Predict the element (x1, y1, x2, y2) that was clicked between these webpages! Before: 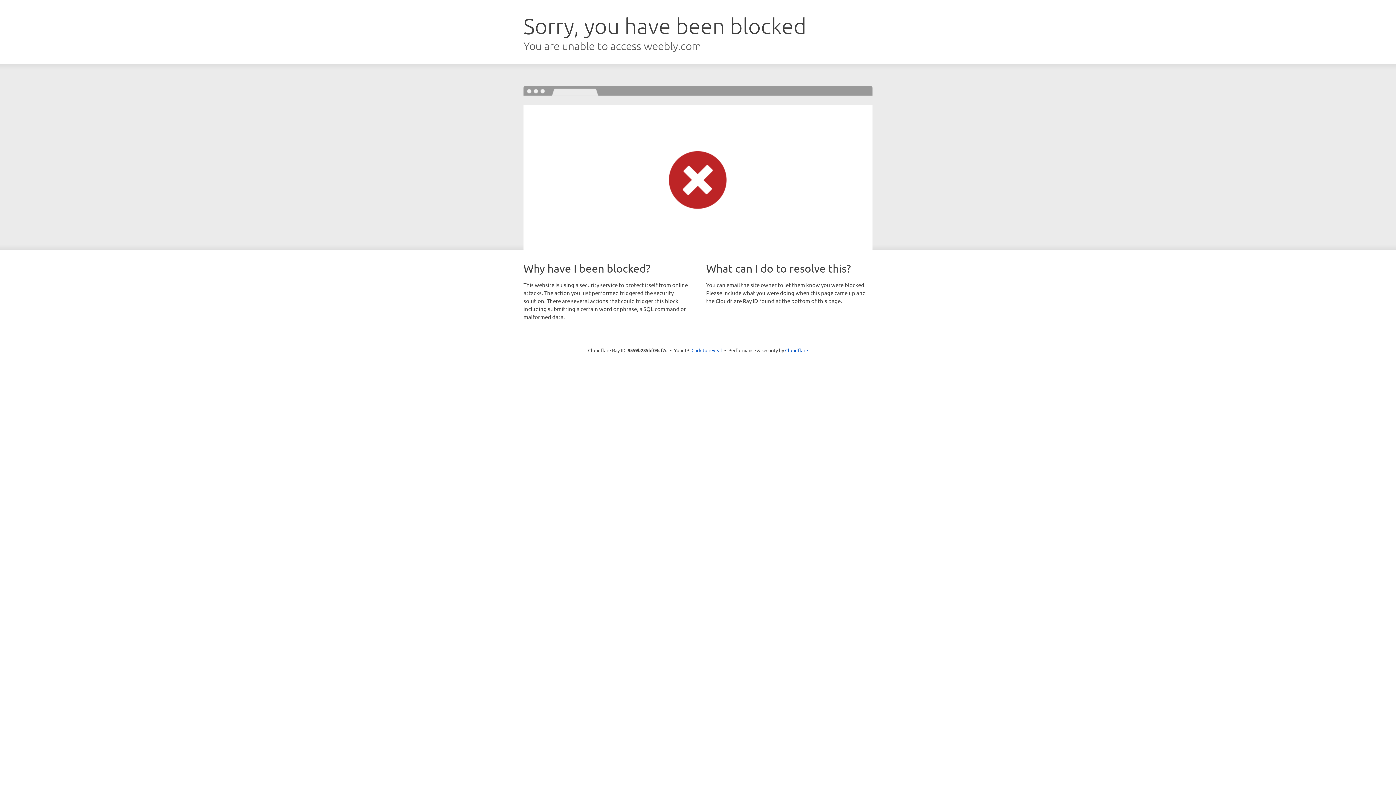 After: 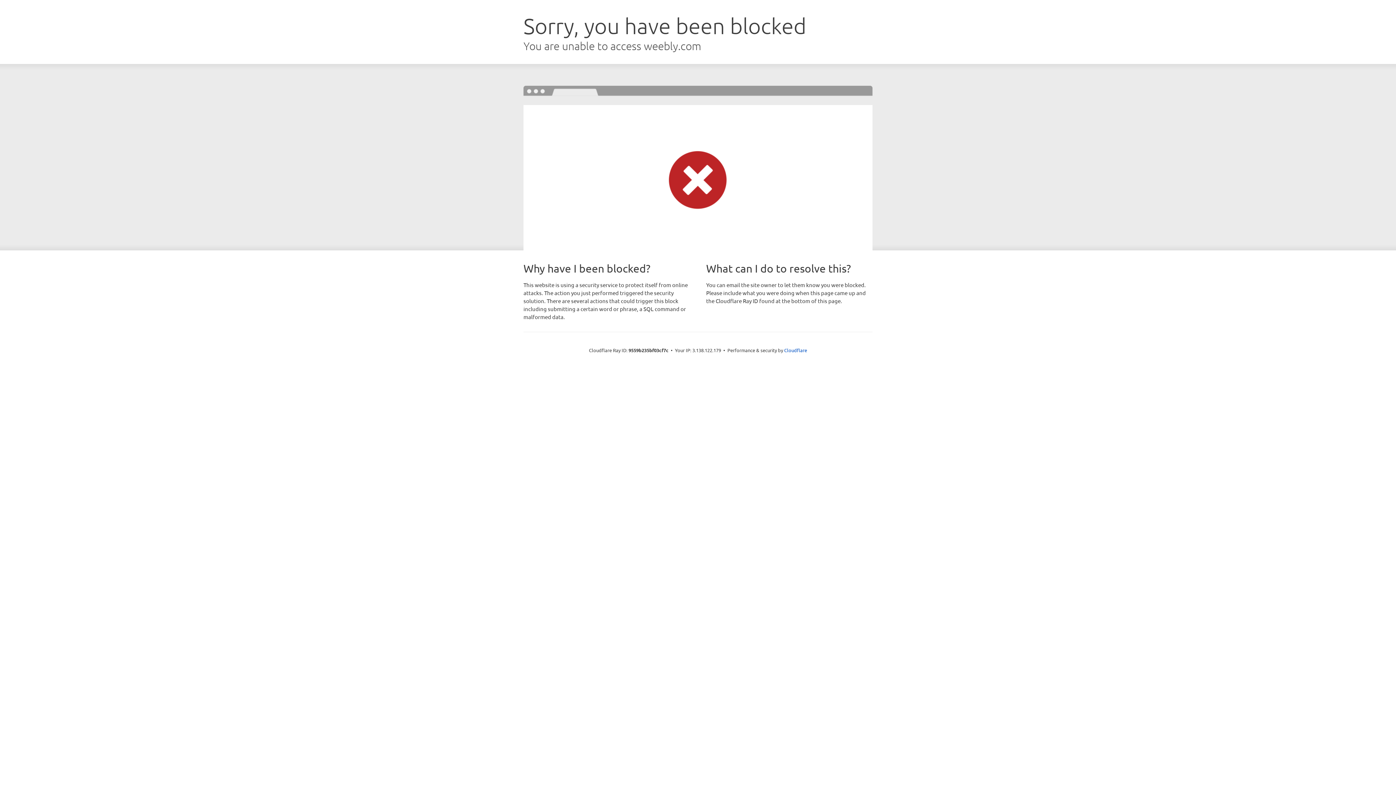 Action: label: Click to reveal bbox: (691, 346, 722, 353)